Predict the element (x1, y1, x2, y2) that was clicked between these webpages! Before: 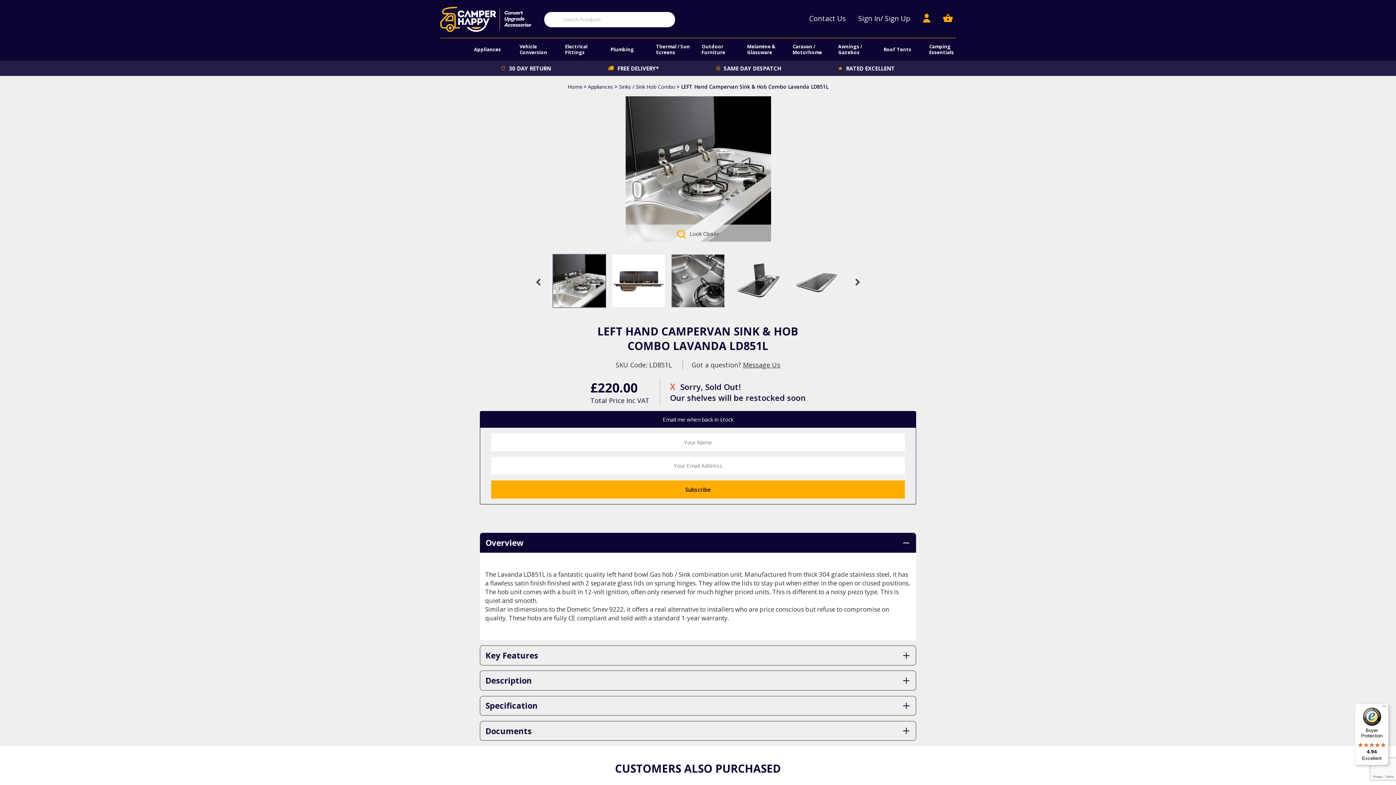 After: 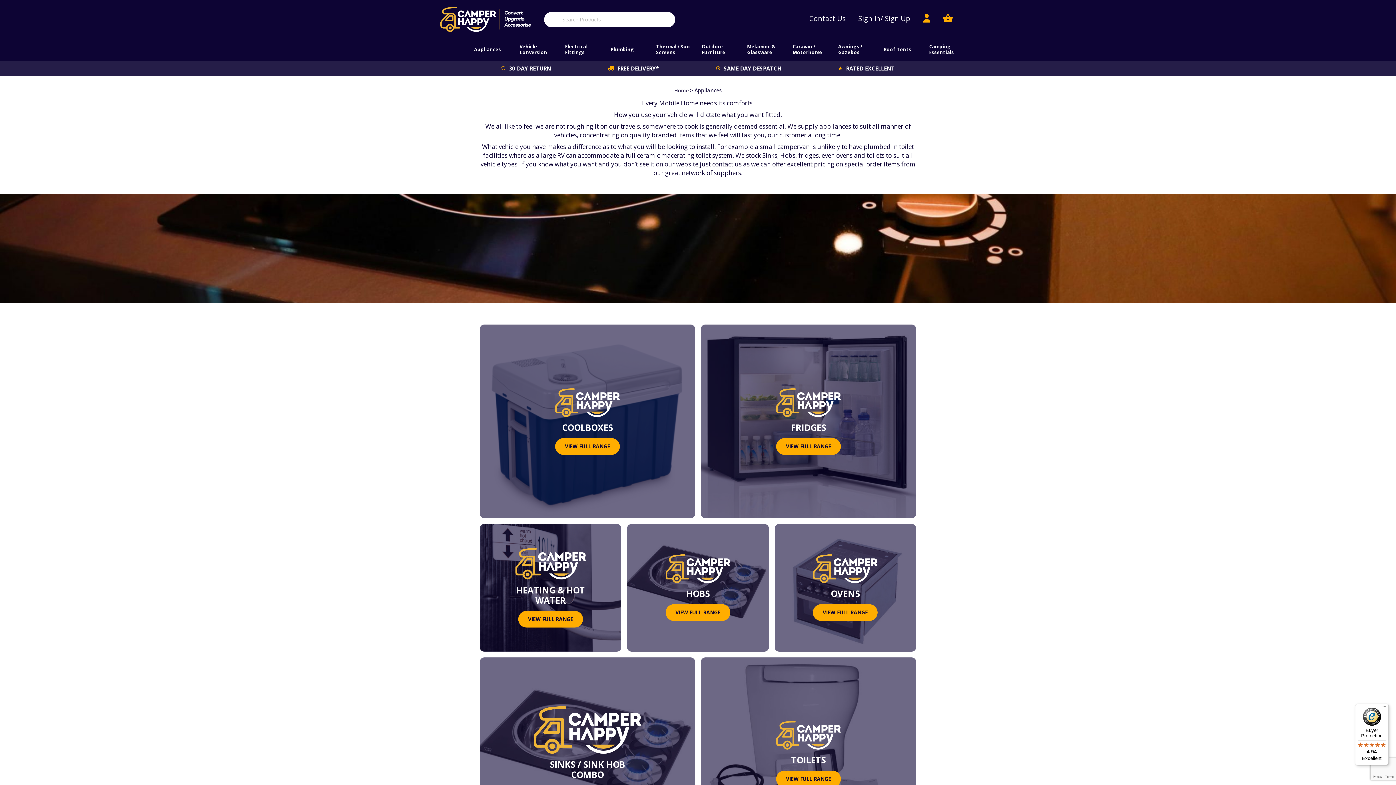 Action: bbox: (470, 41, 504, 57) label: Appliances